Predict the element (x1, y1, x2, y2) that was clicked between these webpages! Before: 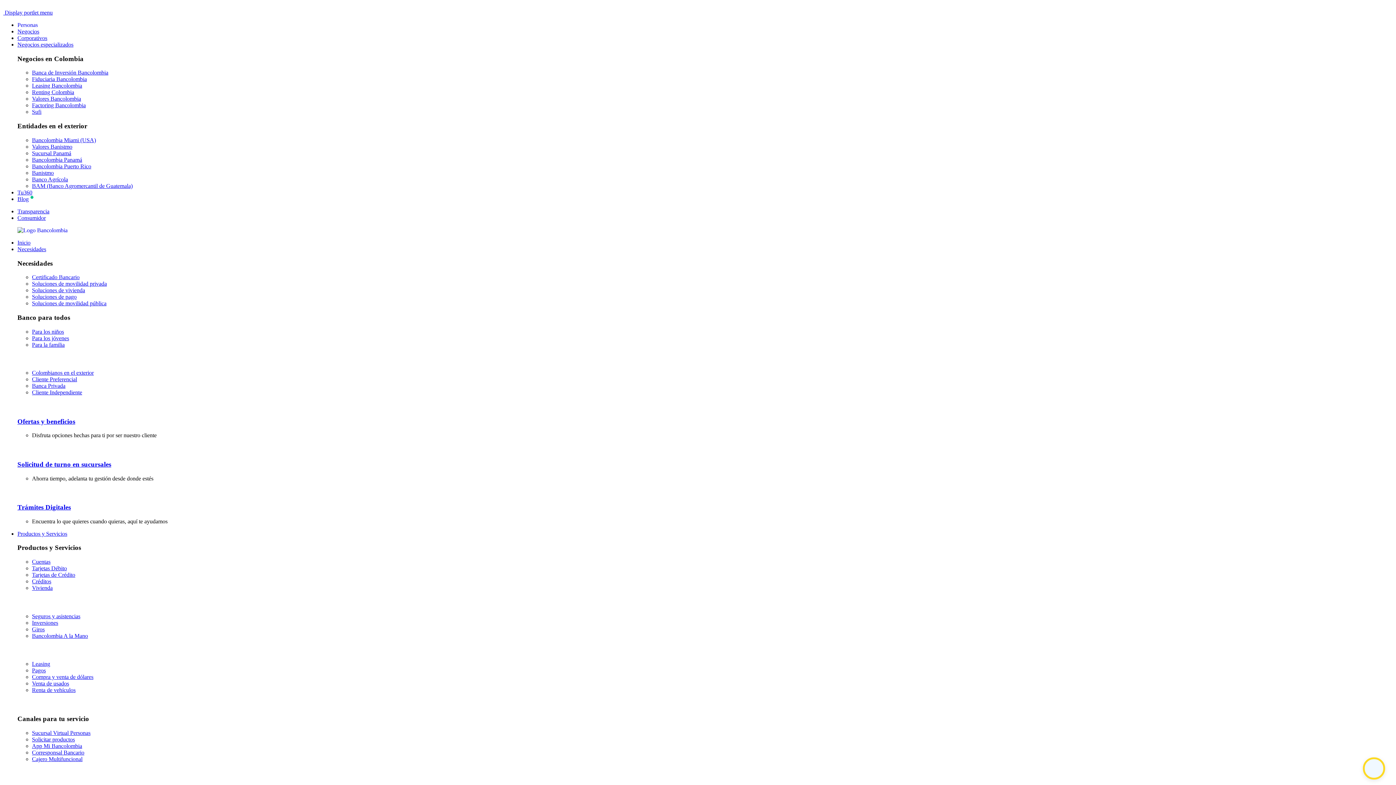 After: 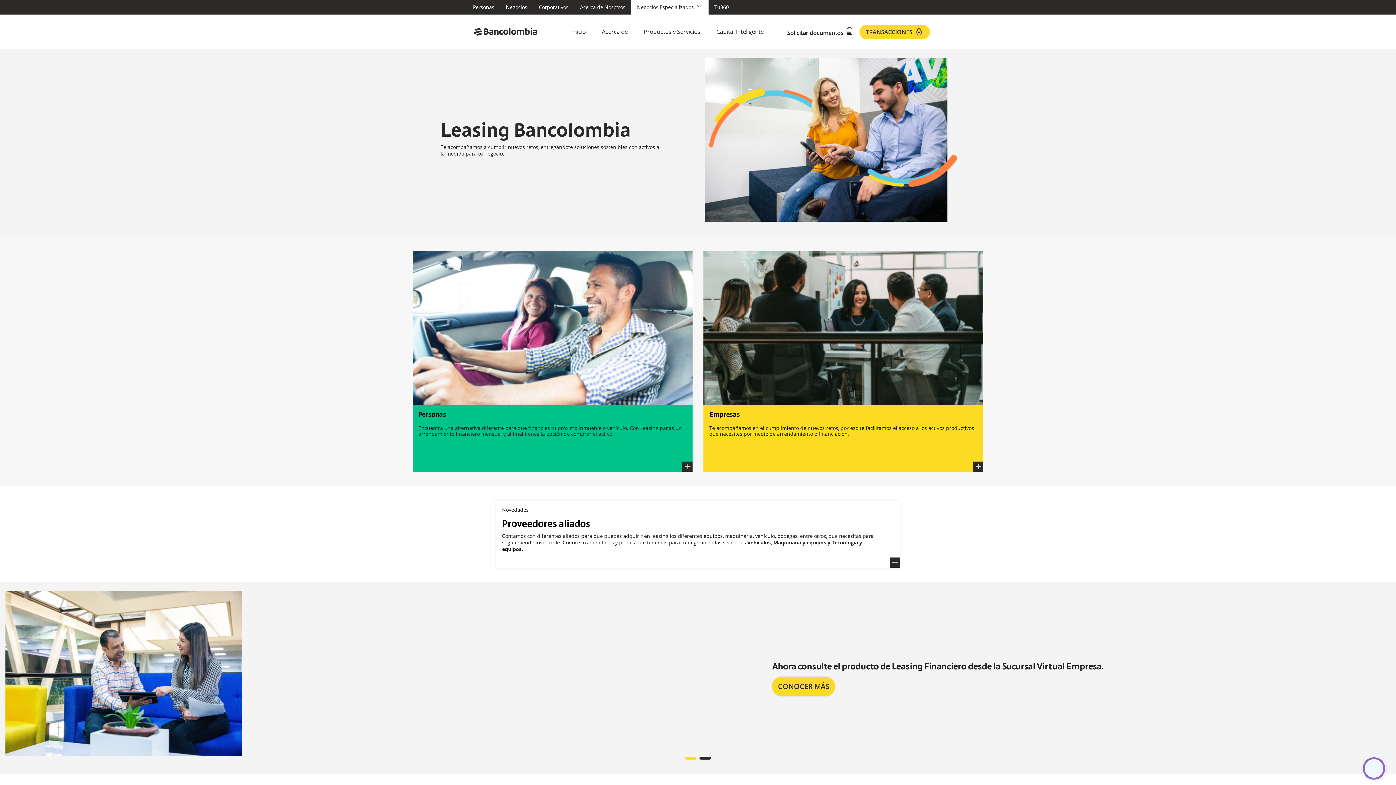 Action: label: Leasing Bancolombia bbox: (32, 82, 82, 88)